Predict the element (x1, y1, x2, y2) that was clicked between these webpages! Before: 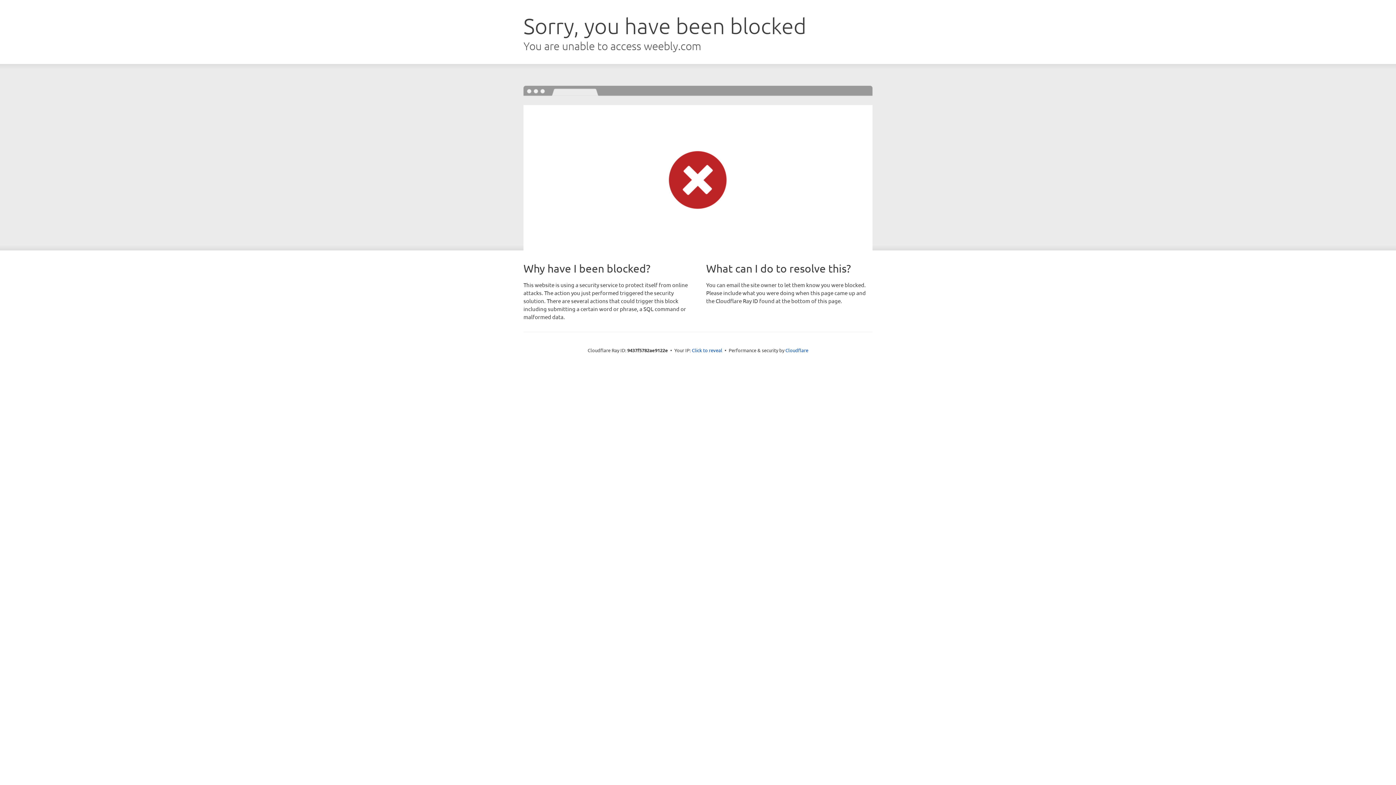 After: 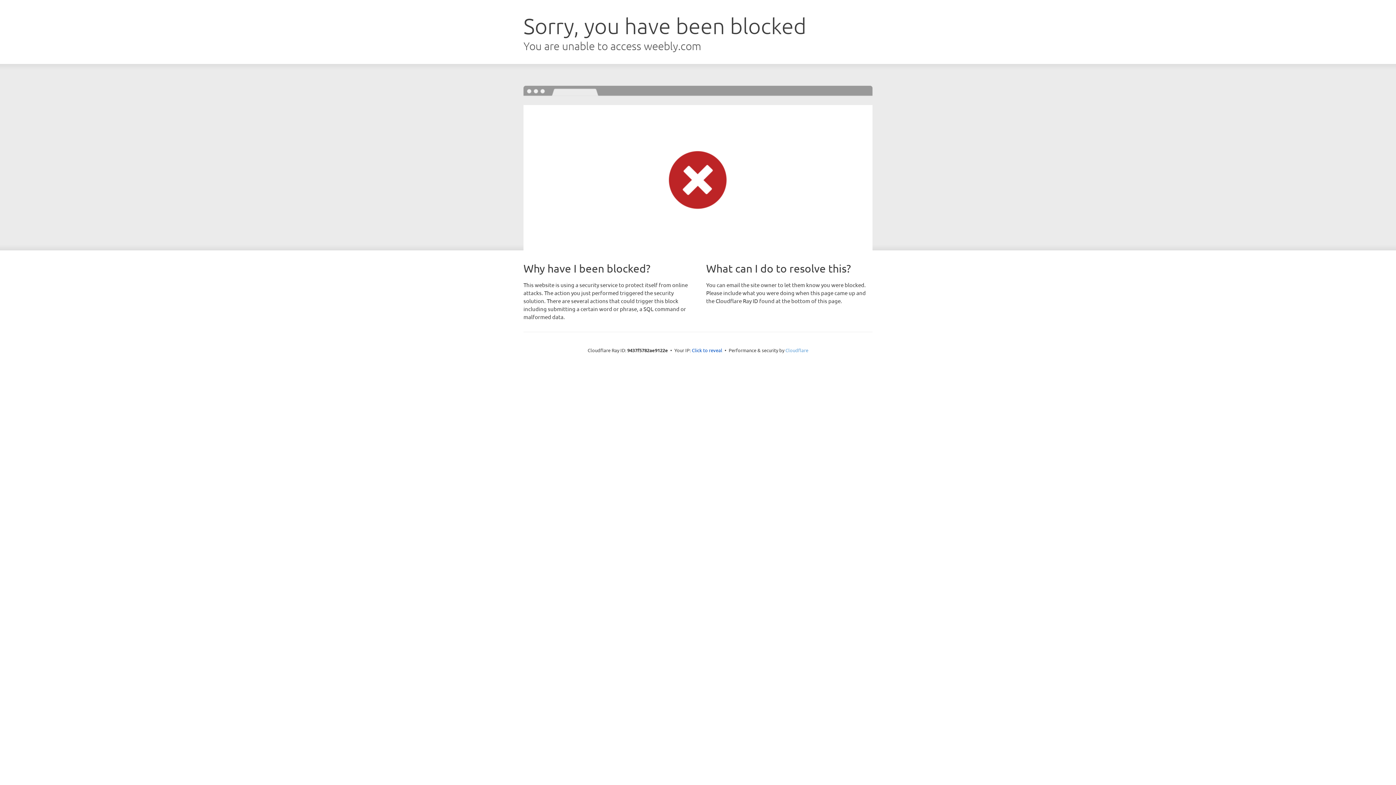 Action: bbox: (785, 347, 808, 353) label: Cloudflare